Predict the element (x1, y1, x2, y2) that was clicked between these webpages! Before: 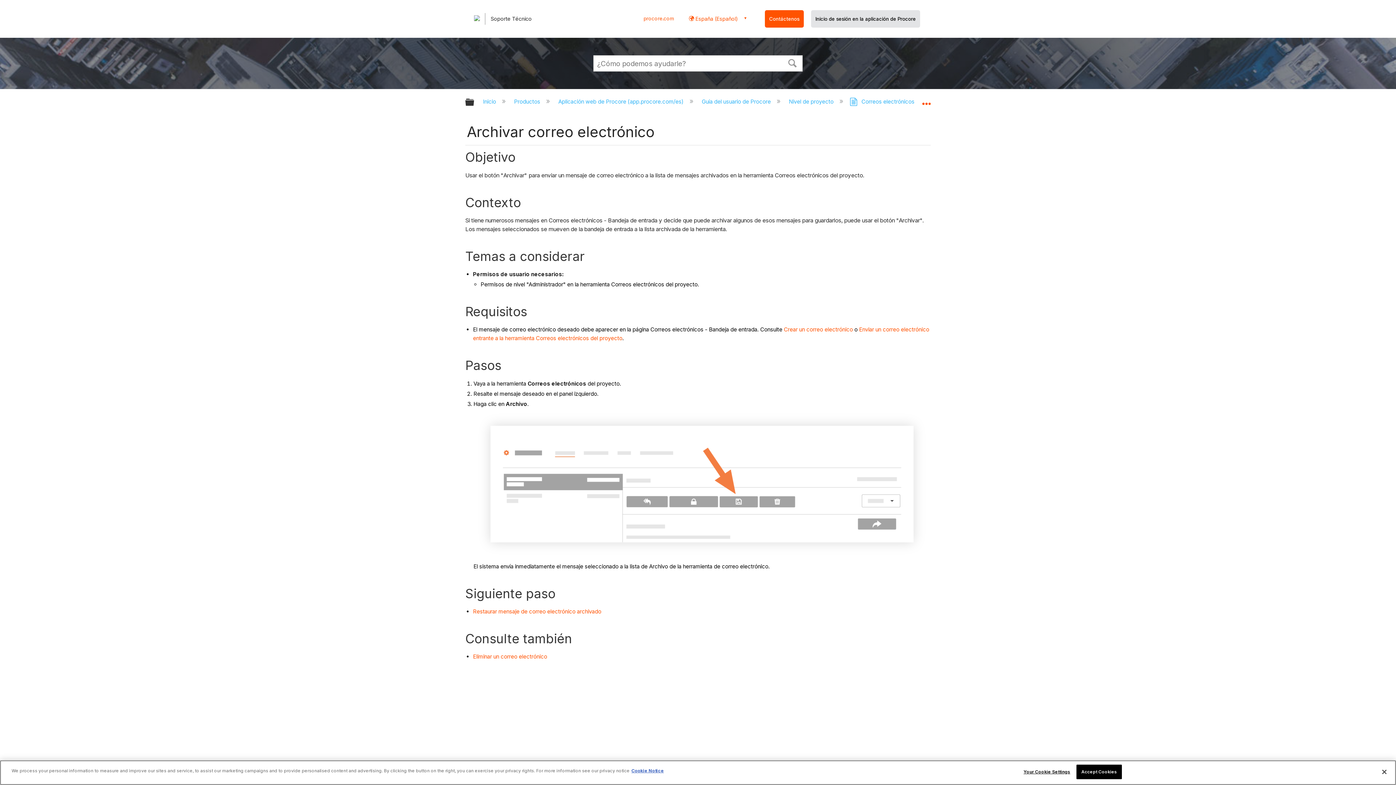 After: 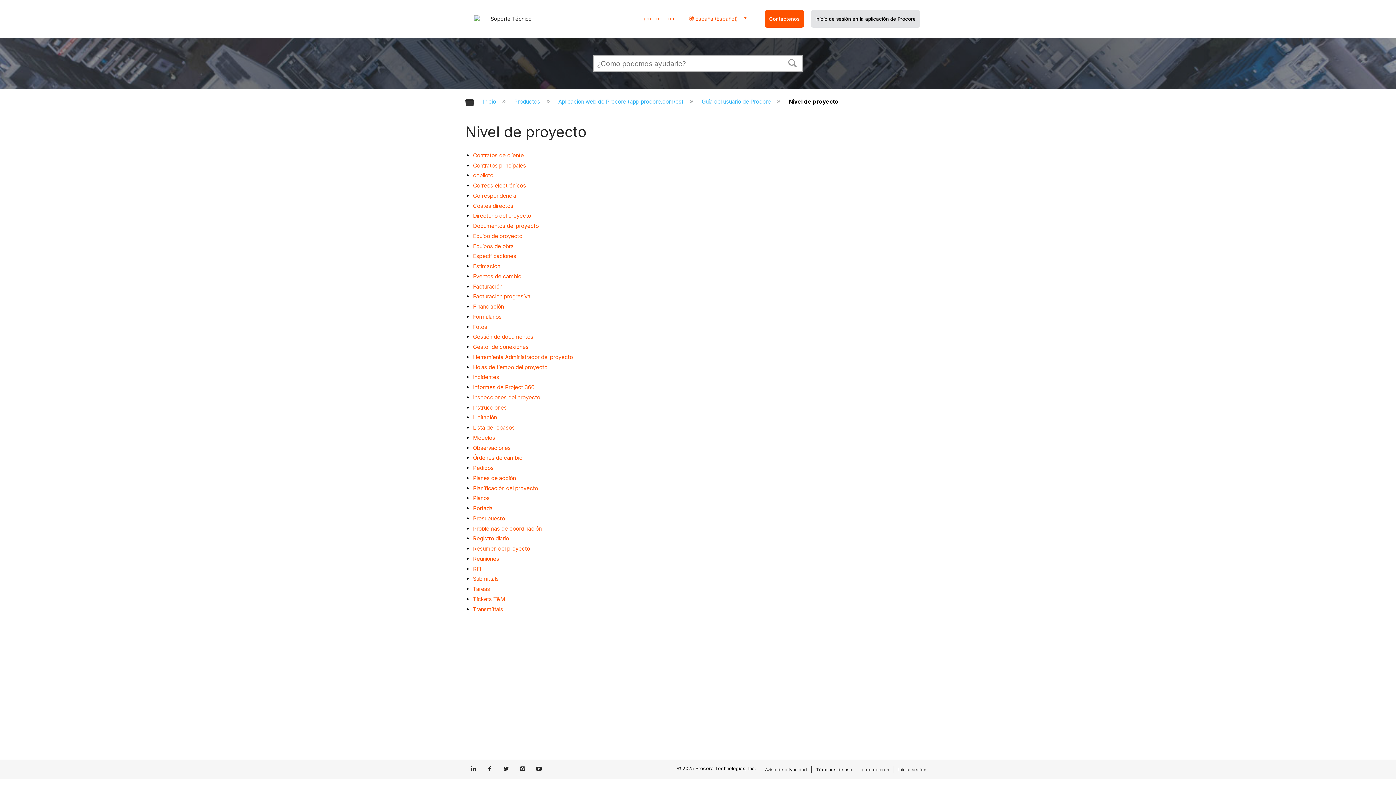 Action: bbox: (787, 98, 835, 105) label: Nivel de proyecto 